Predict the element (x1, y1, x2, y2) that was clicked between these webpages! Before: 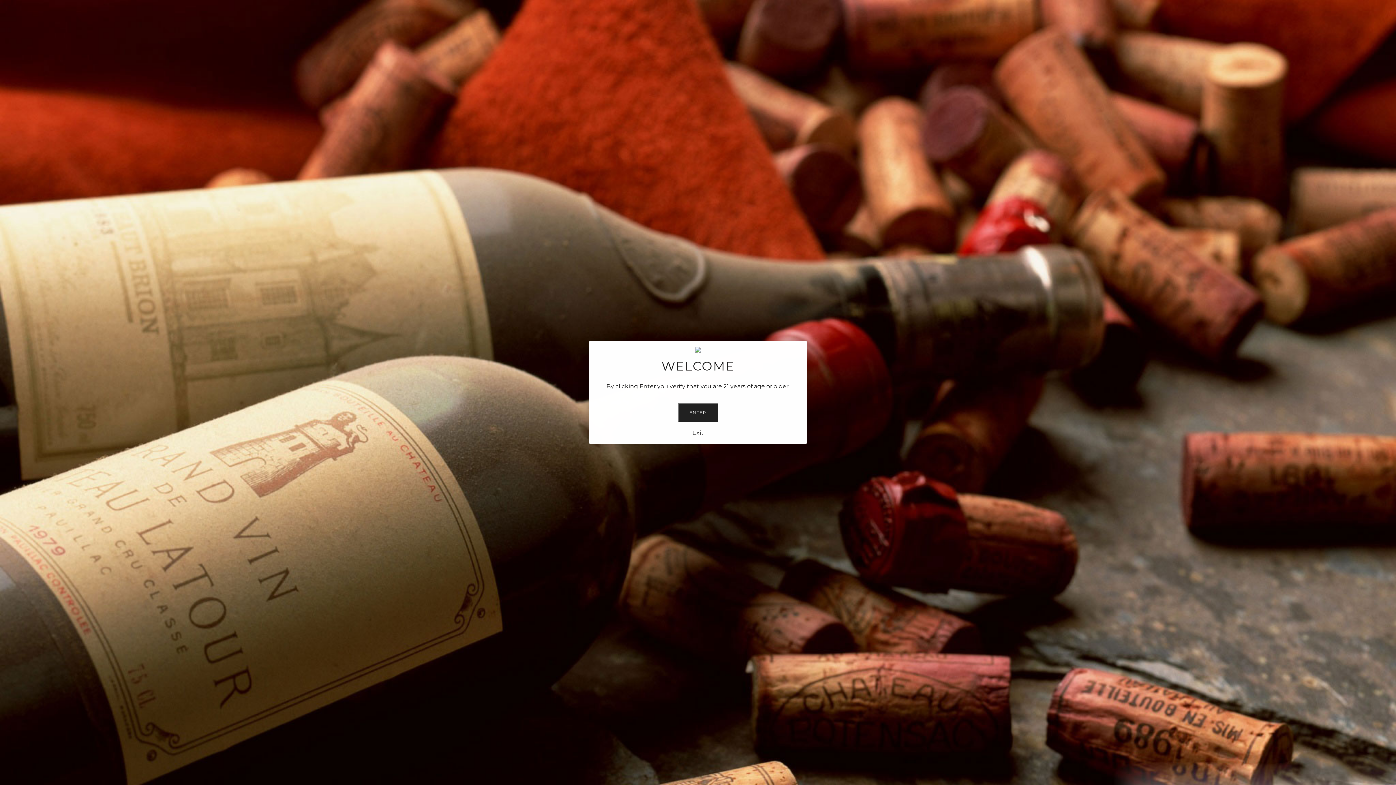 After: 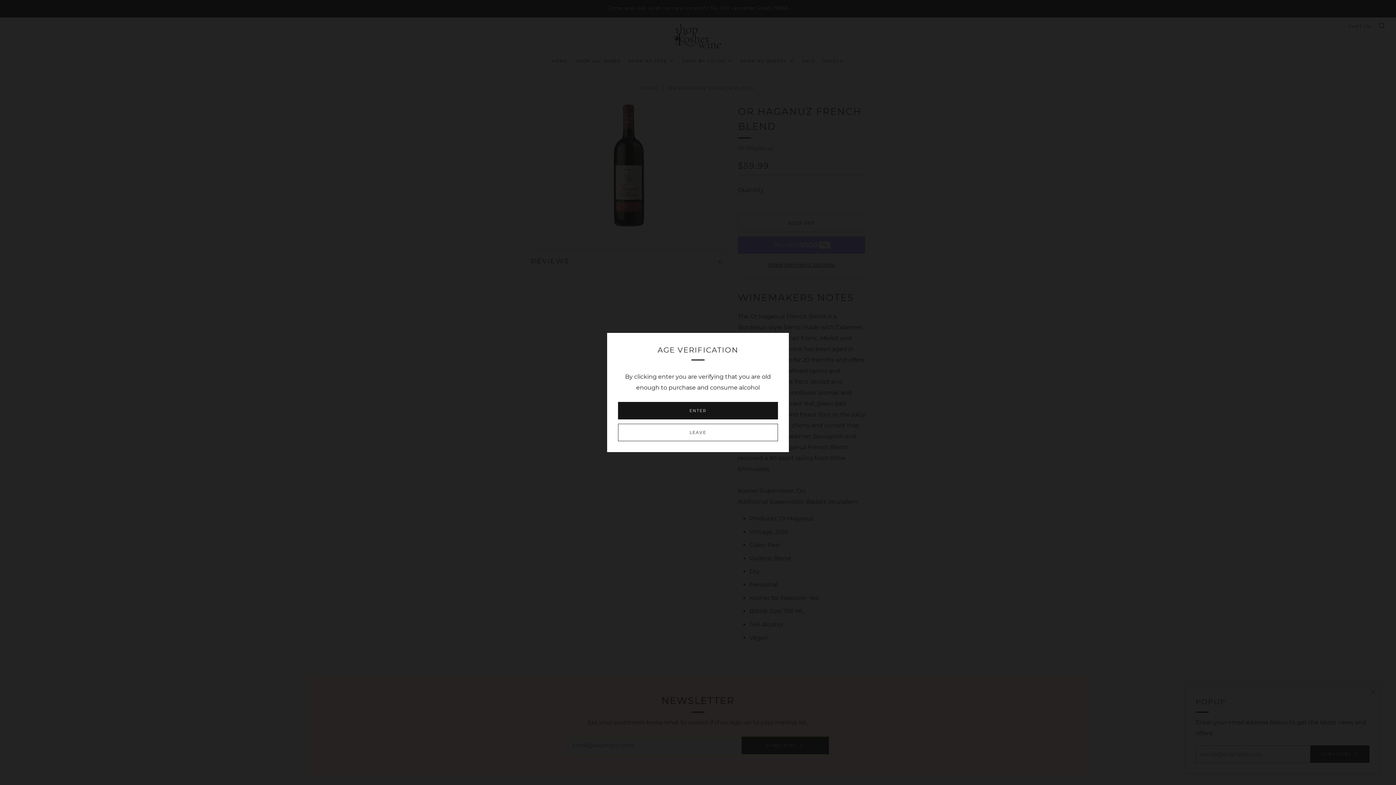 Action: bbox: (678, 403, 718, 422) label: ENTER